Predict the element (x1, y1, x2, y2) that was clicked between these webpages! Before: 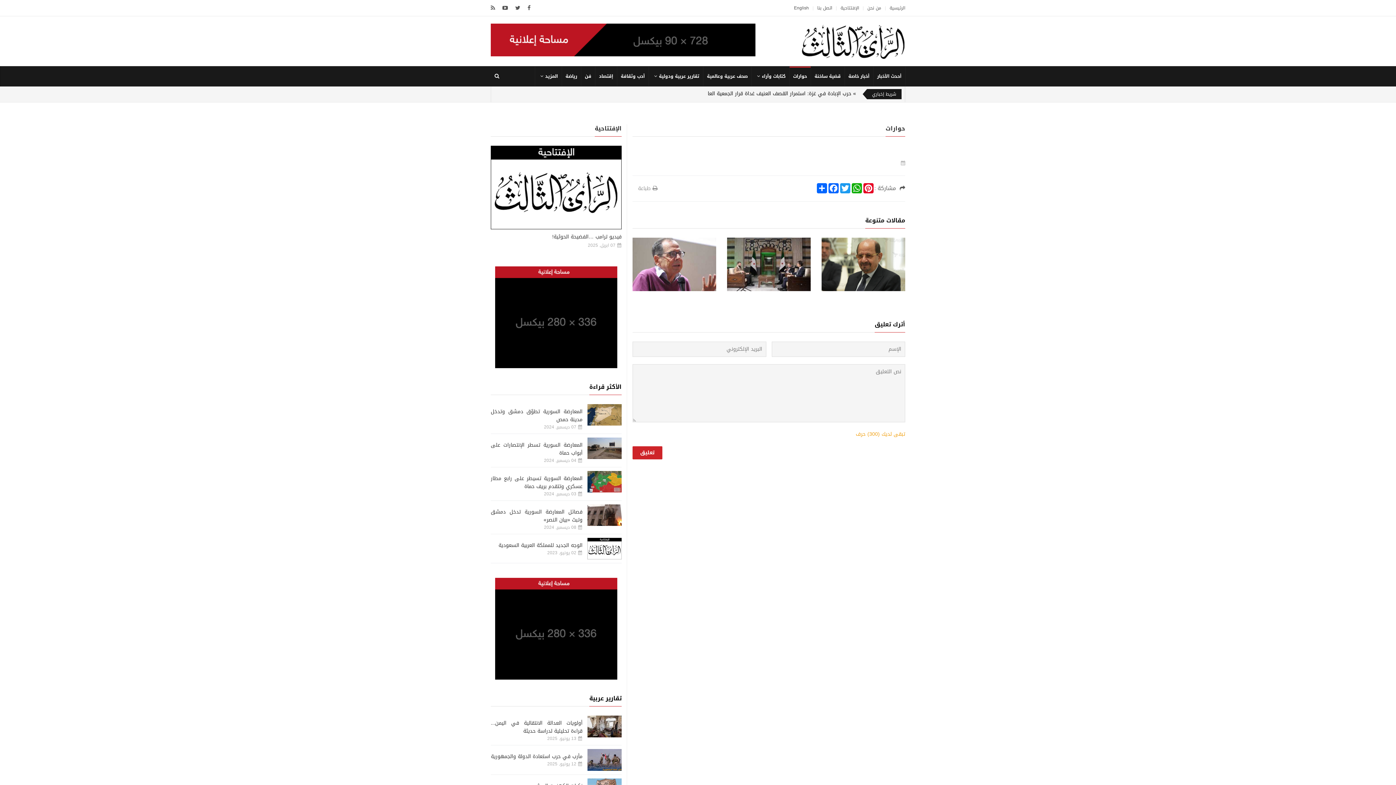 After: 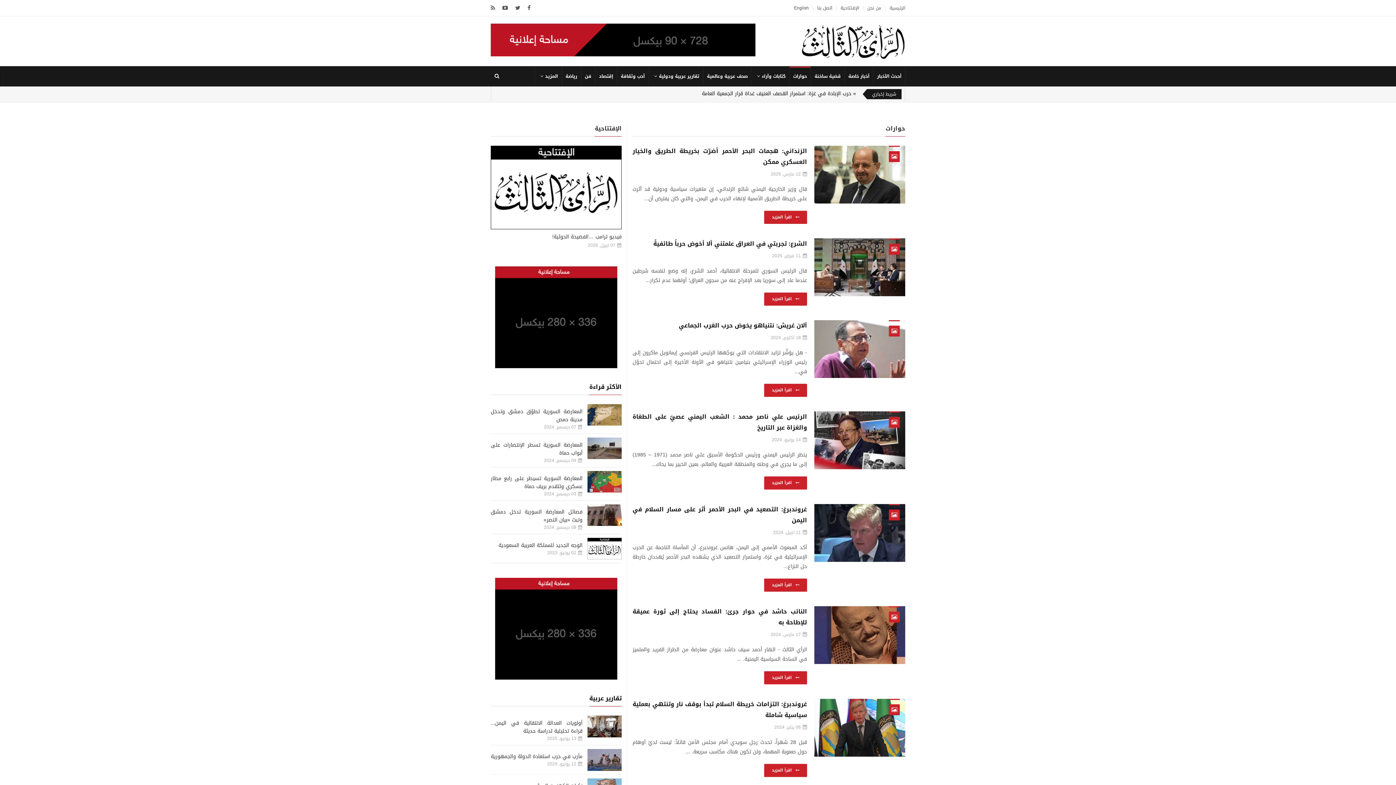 Action: bbox: (789, 66, 810, 86) label: حوارات